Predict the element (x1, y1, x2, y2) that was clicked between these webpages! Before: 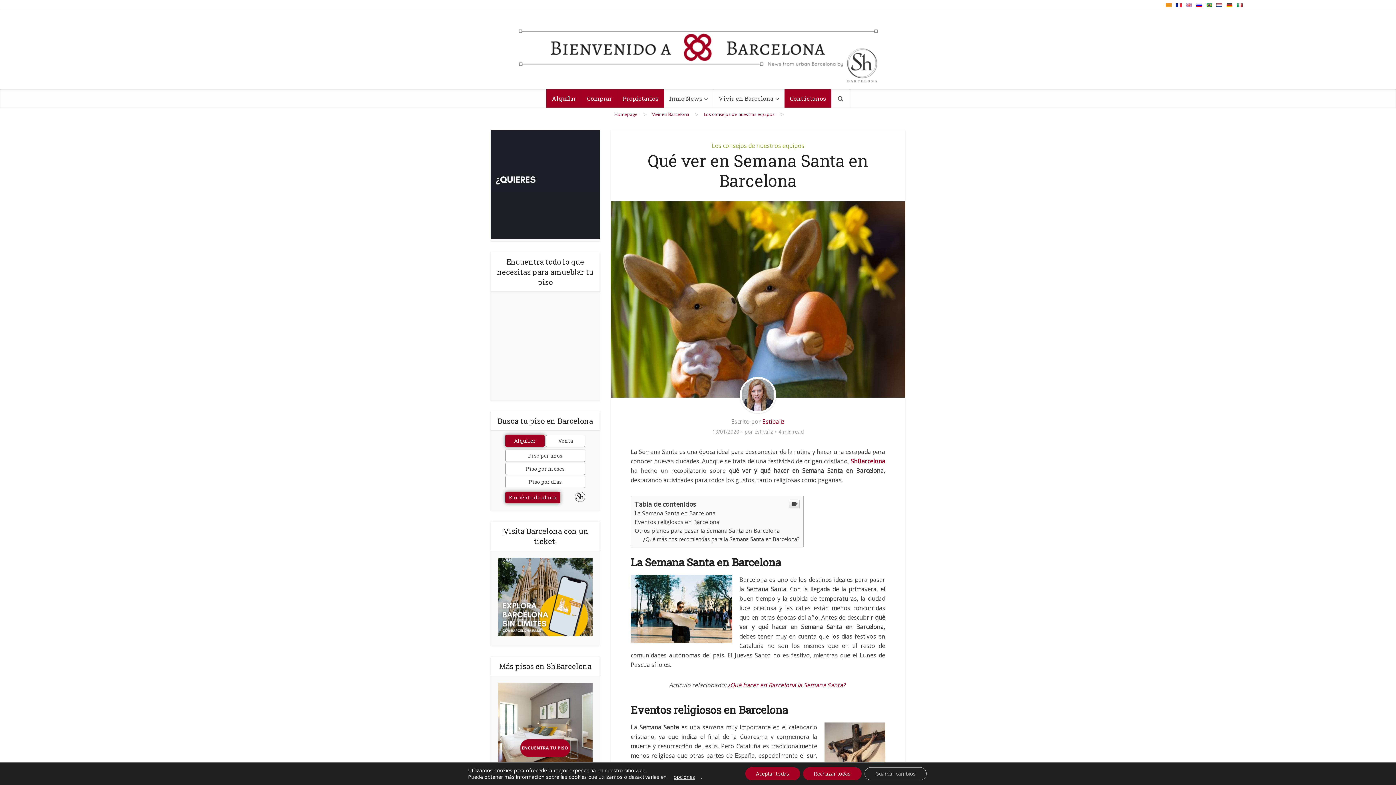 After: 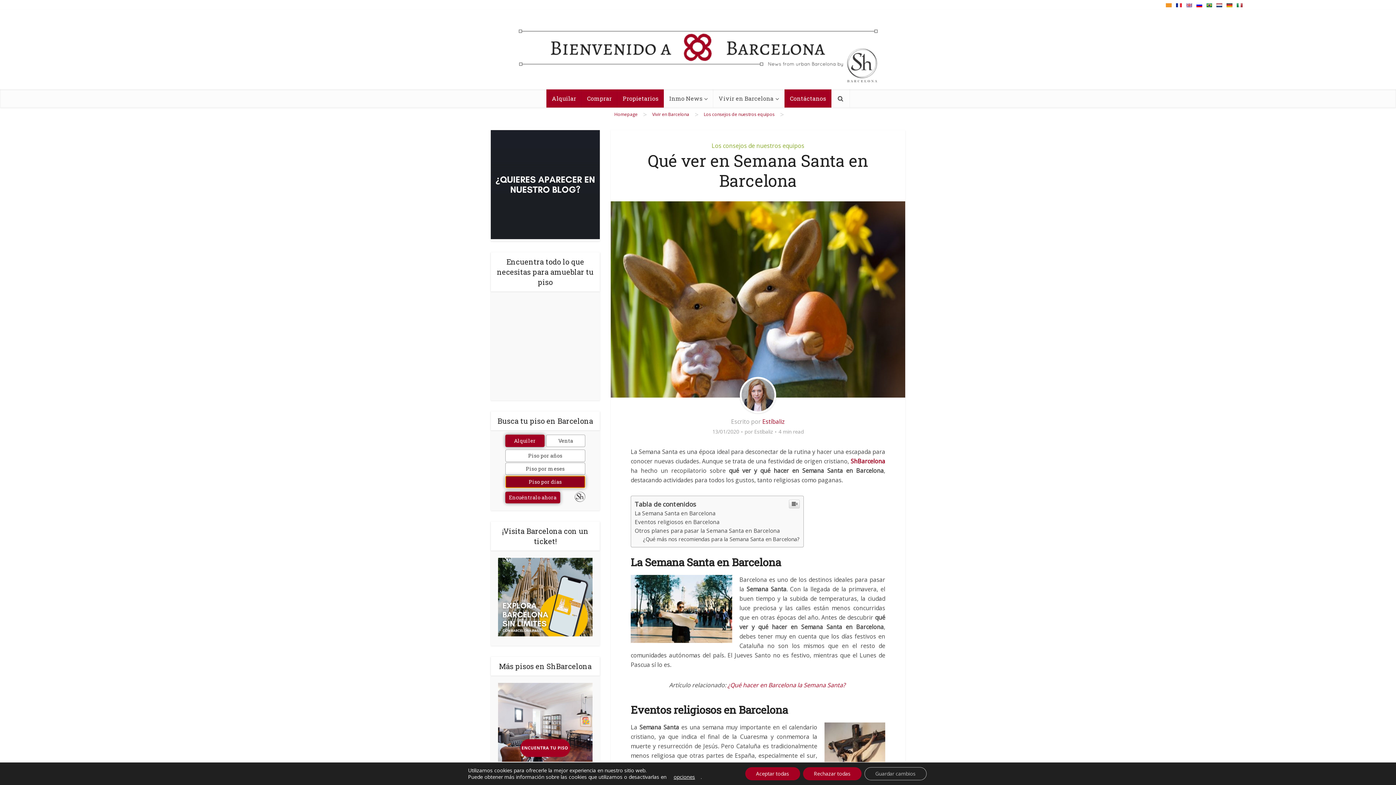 Action: label: Piso por días bbox: (505, 475, 585, 488)